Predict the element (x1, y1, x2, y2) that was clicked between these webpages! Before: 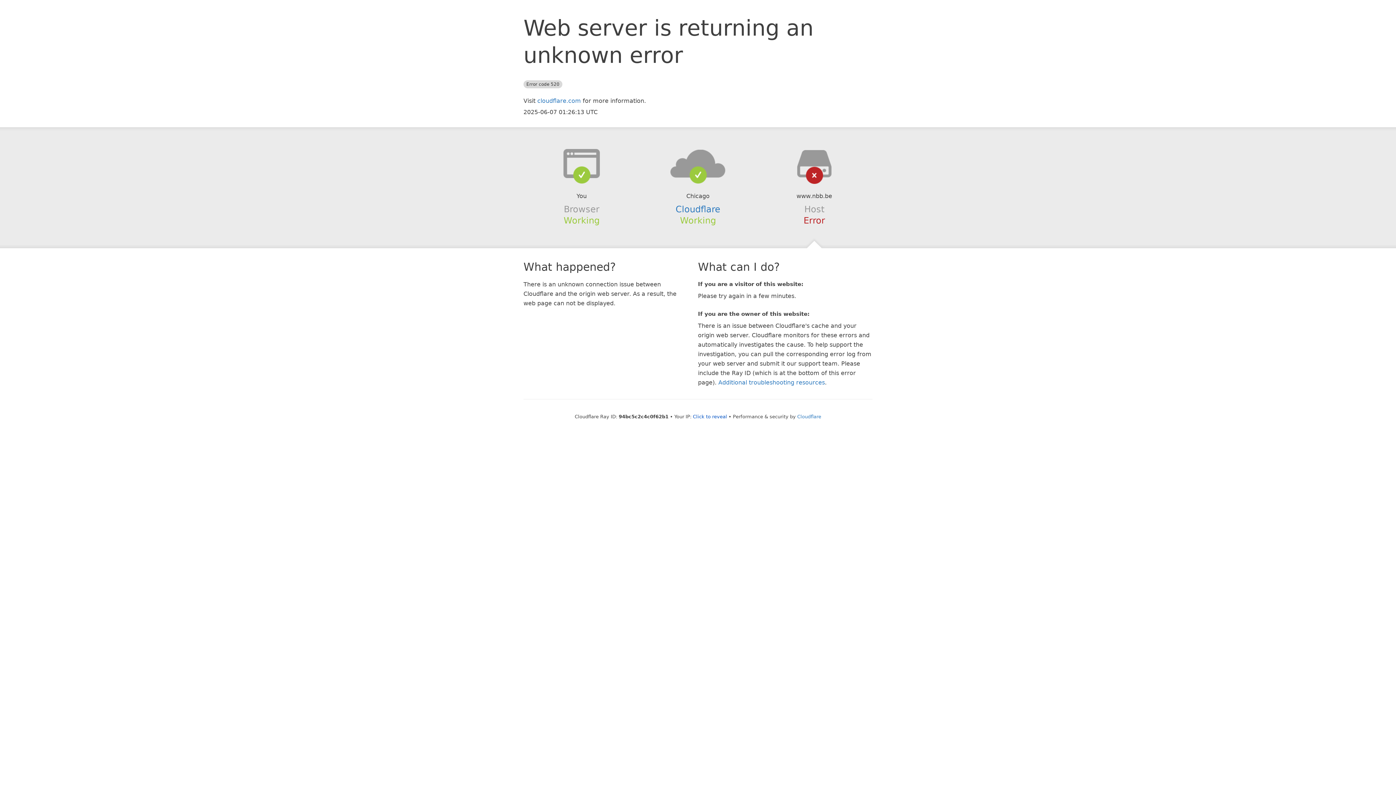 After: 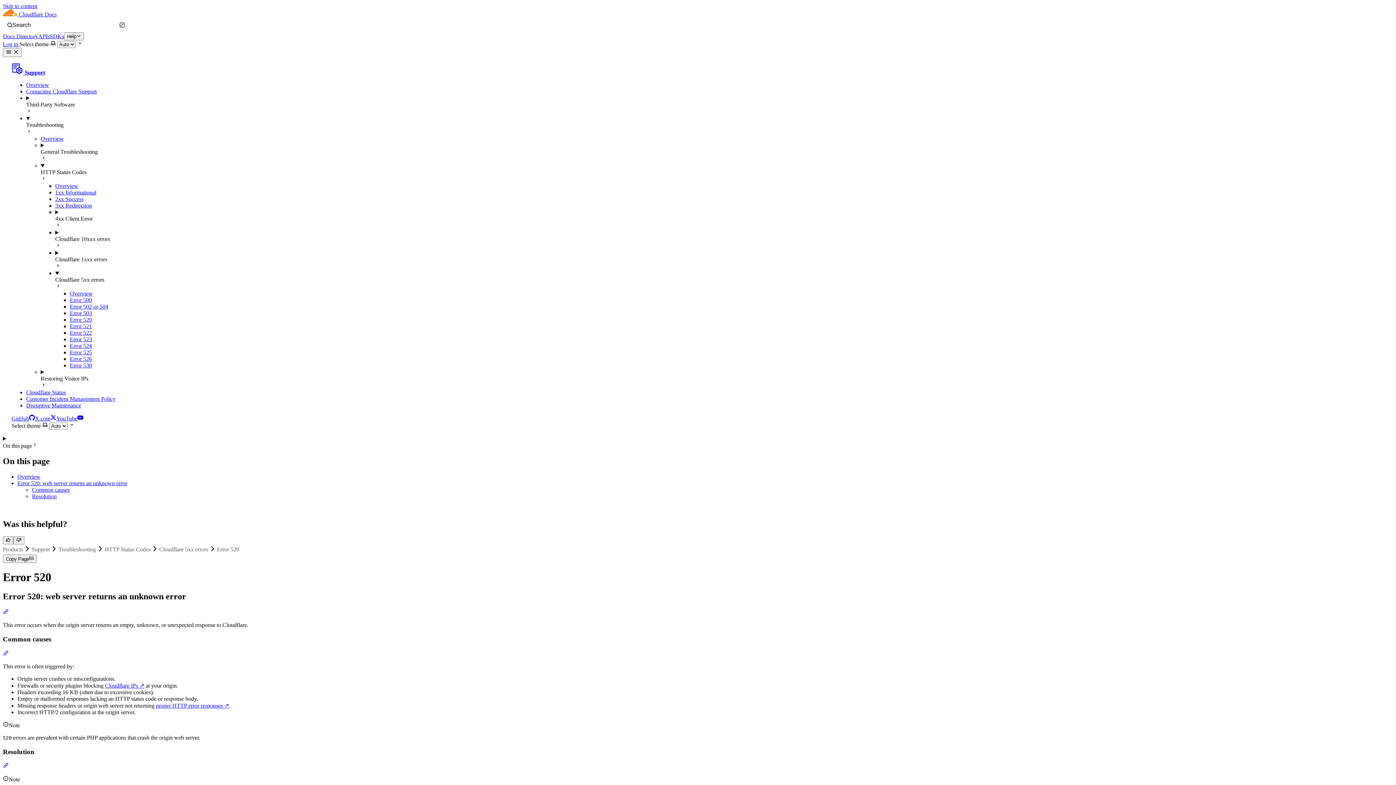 Action: bbox: (718, 379, 825, 386) label: Additional troubleshooting resources